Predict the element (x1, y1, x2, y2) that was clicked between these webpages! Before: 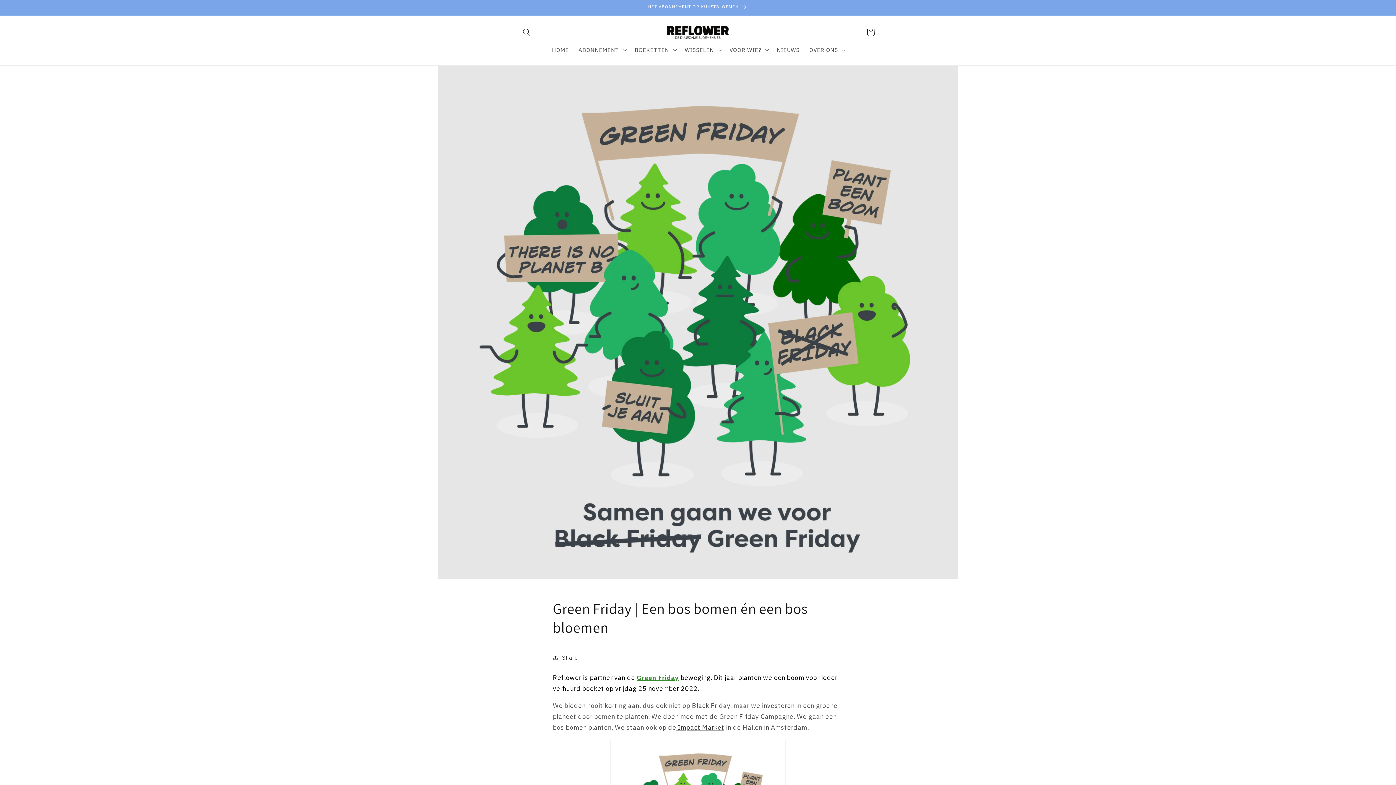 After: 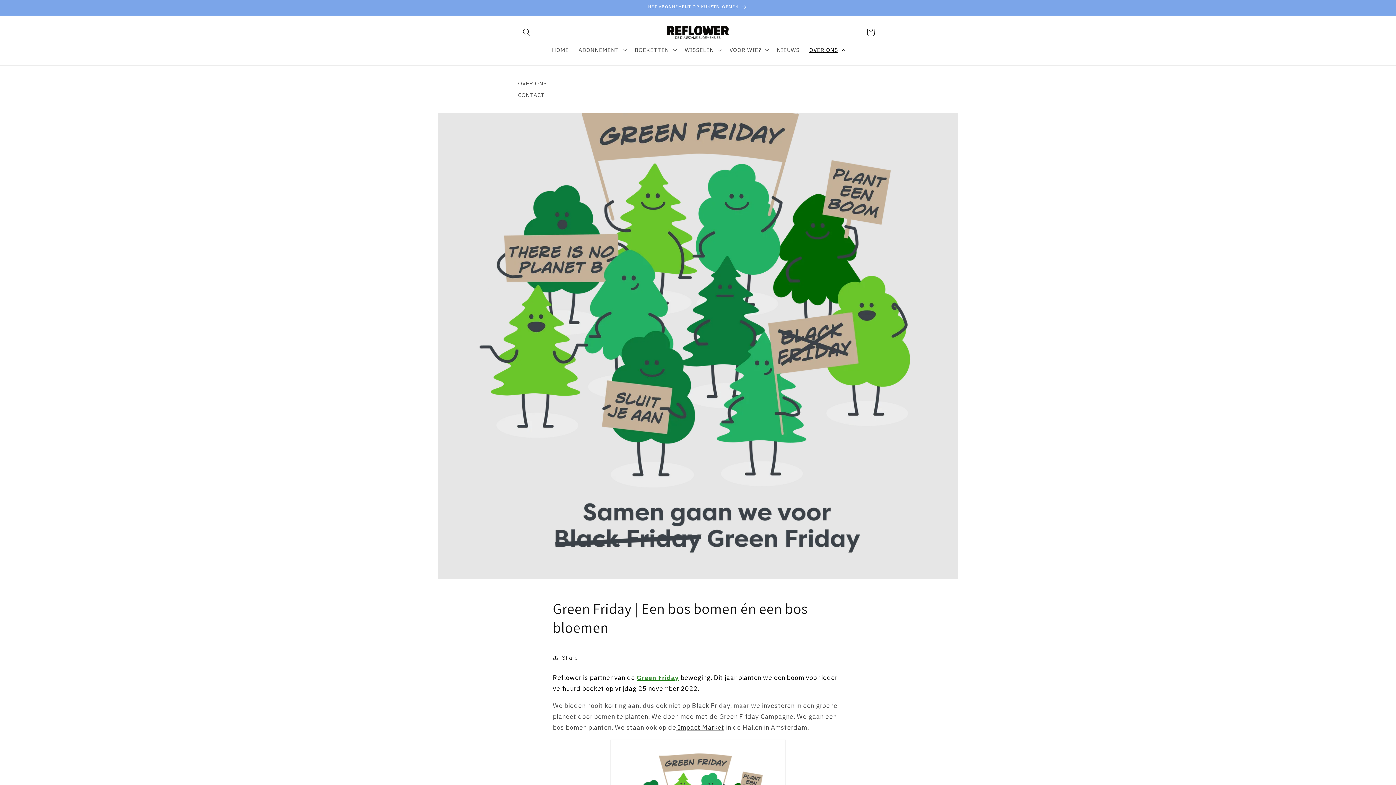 Action: bbox: (804, 41, 849, 58) label: OVER ONS